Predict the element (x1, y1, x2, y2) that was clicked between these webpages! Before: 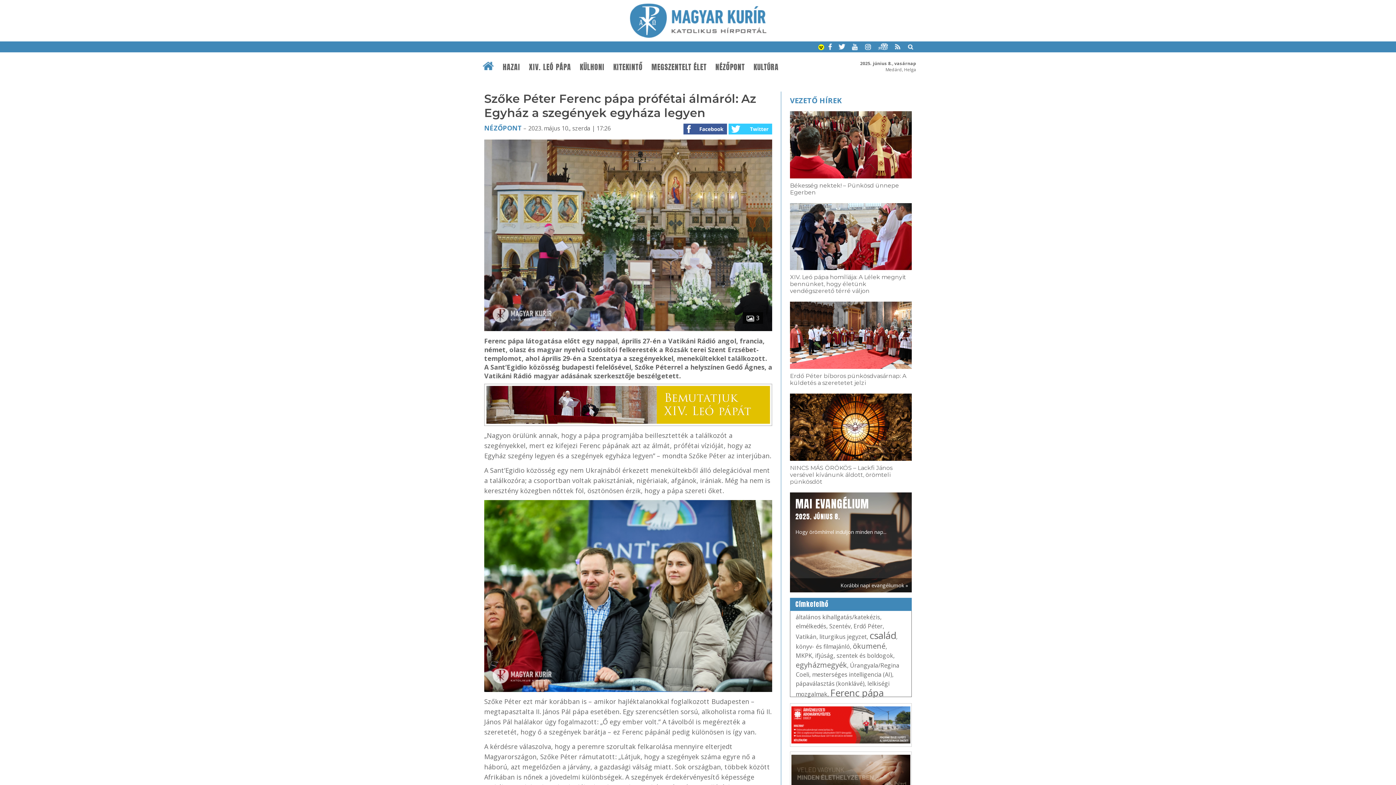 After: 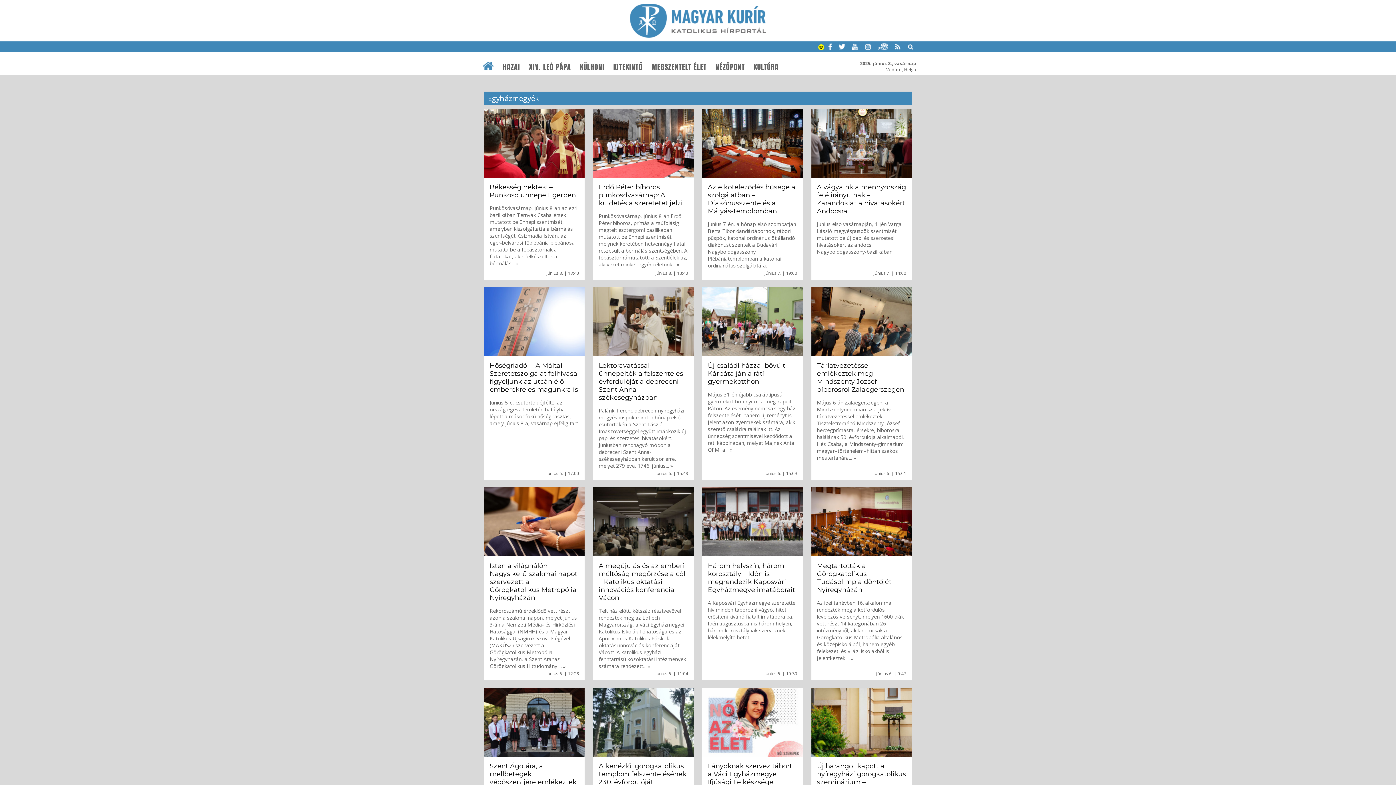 Action: label: egyházmegyék bbox: (796, 660, 847, 670)